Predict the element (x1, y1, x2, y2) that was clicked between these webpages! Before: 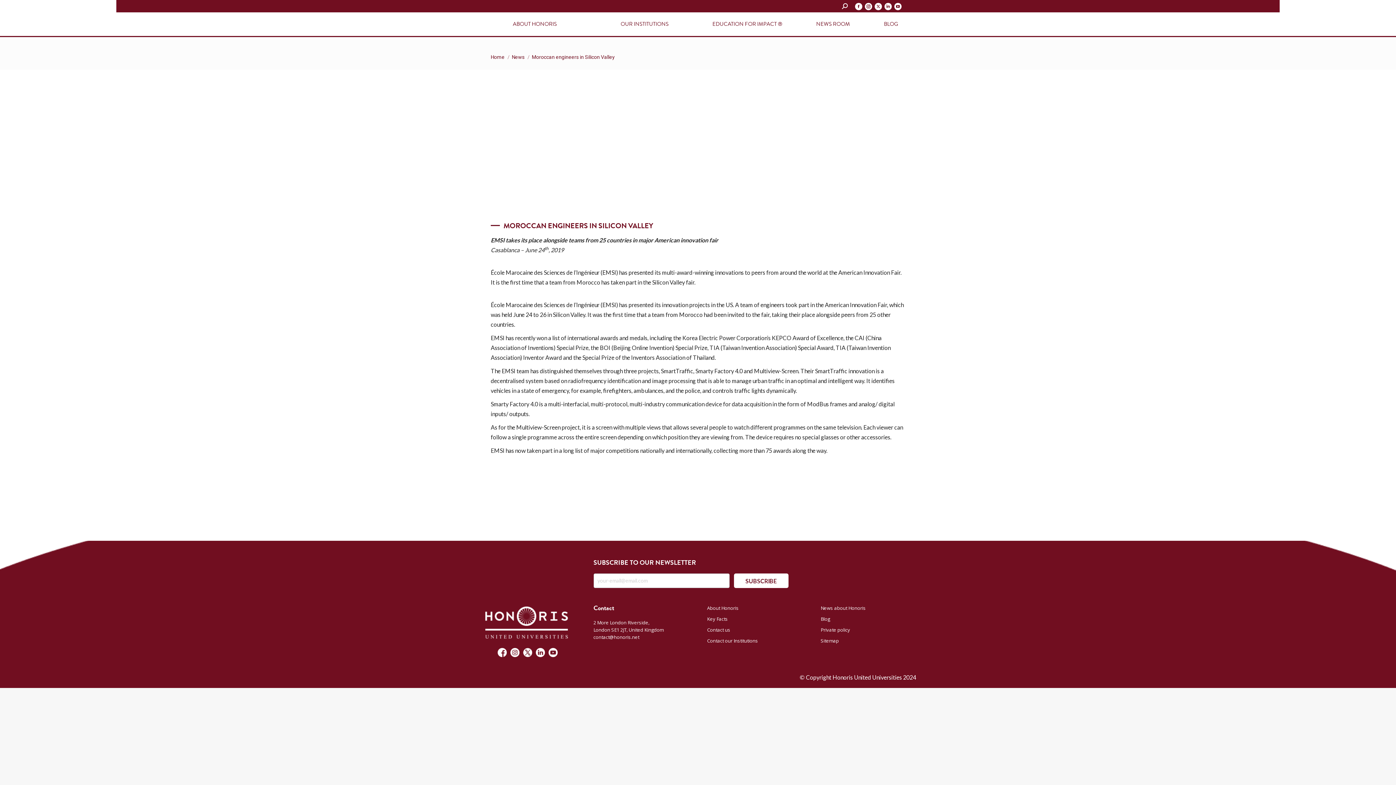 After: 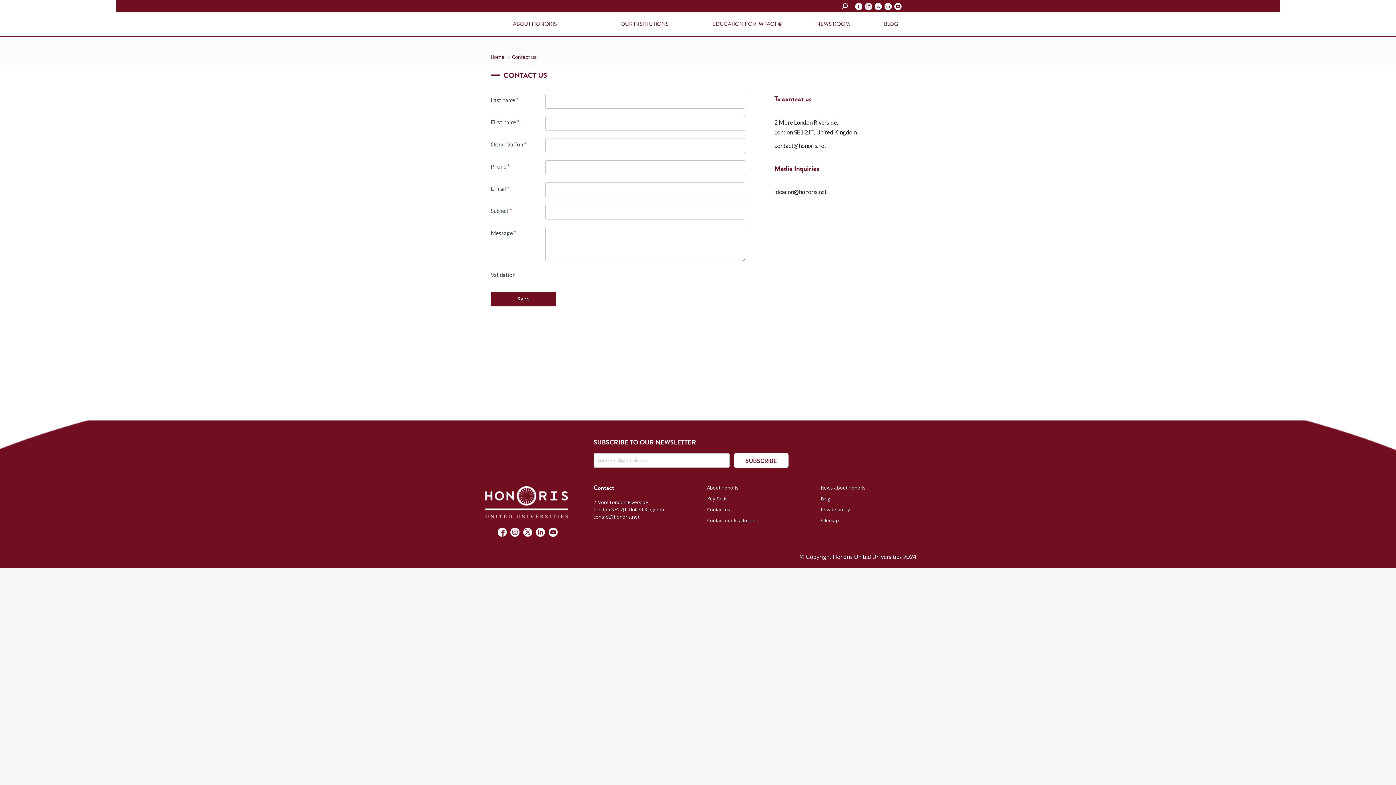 Action: label: Contact us bbox: (707, 626, 802, 637)